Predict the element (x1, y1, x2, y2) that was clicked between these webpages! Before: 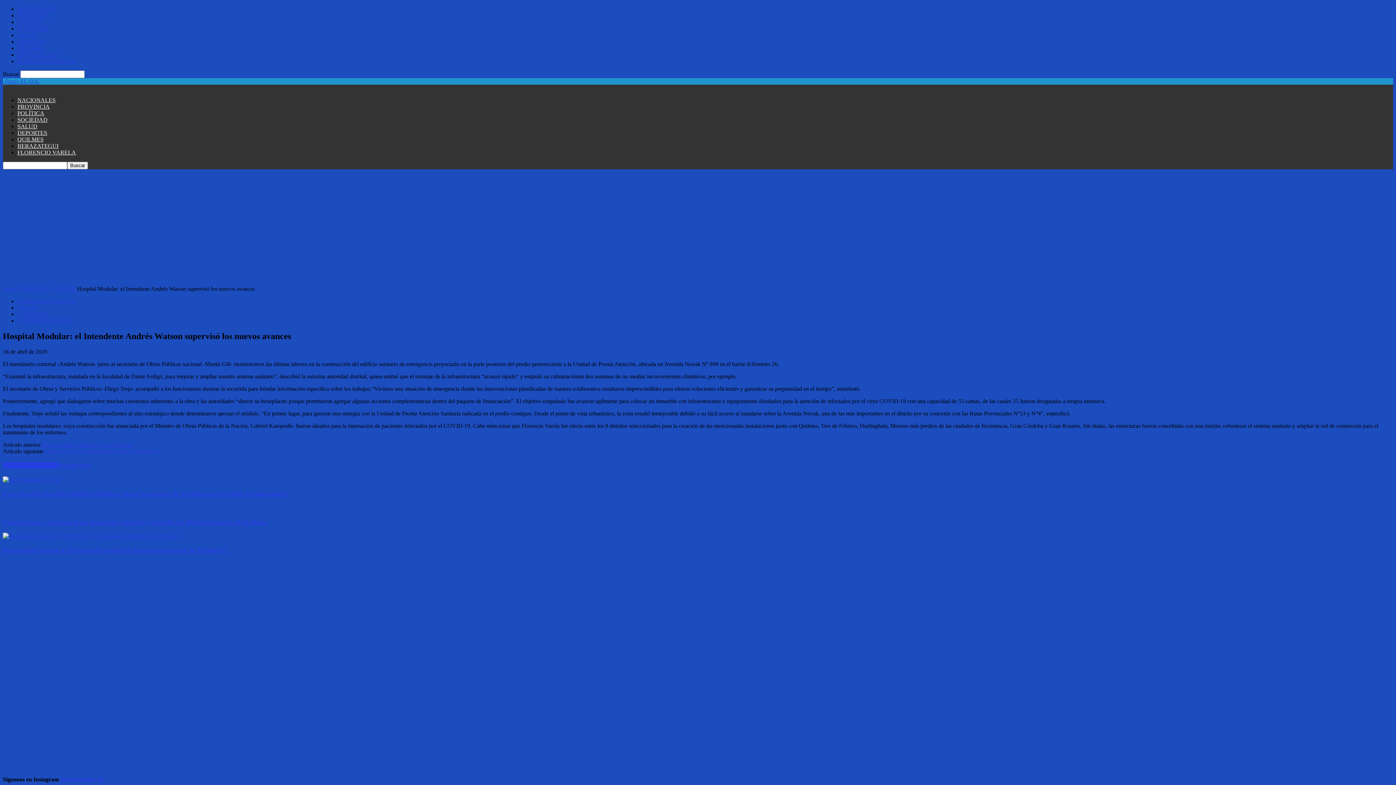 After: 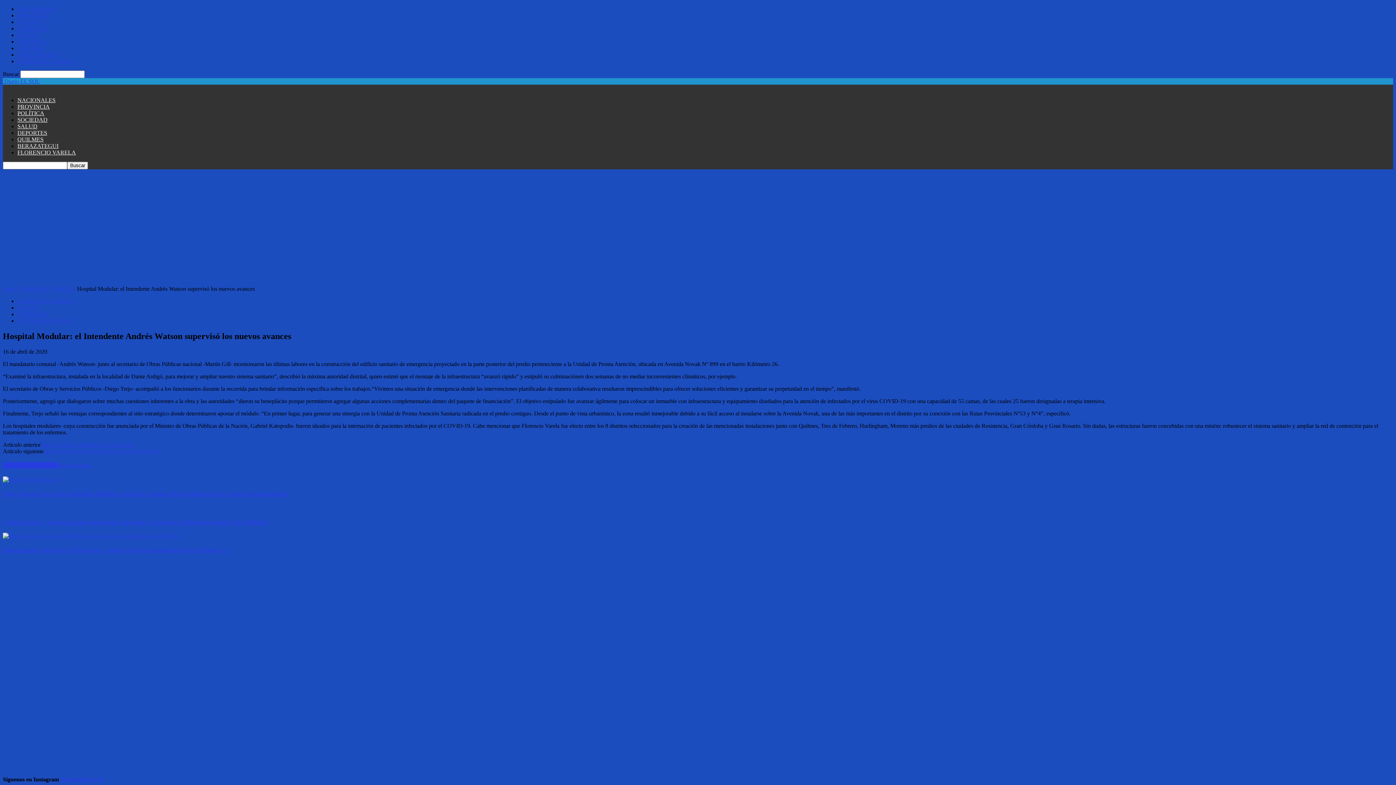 Action: label: Más del autor bbox: (57, 462, 92, 468)